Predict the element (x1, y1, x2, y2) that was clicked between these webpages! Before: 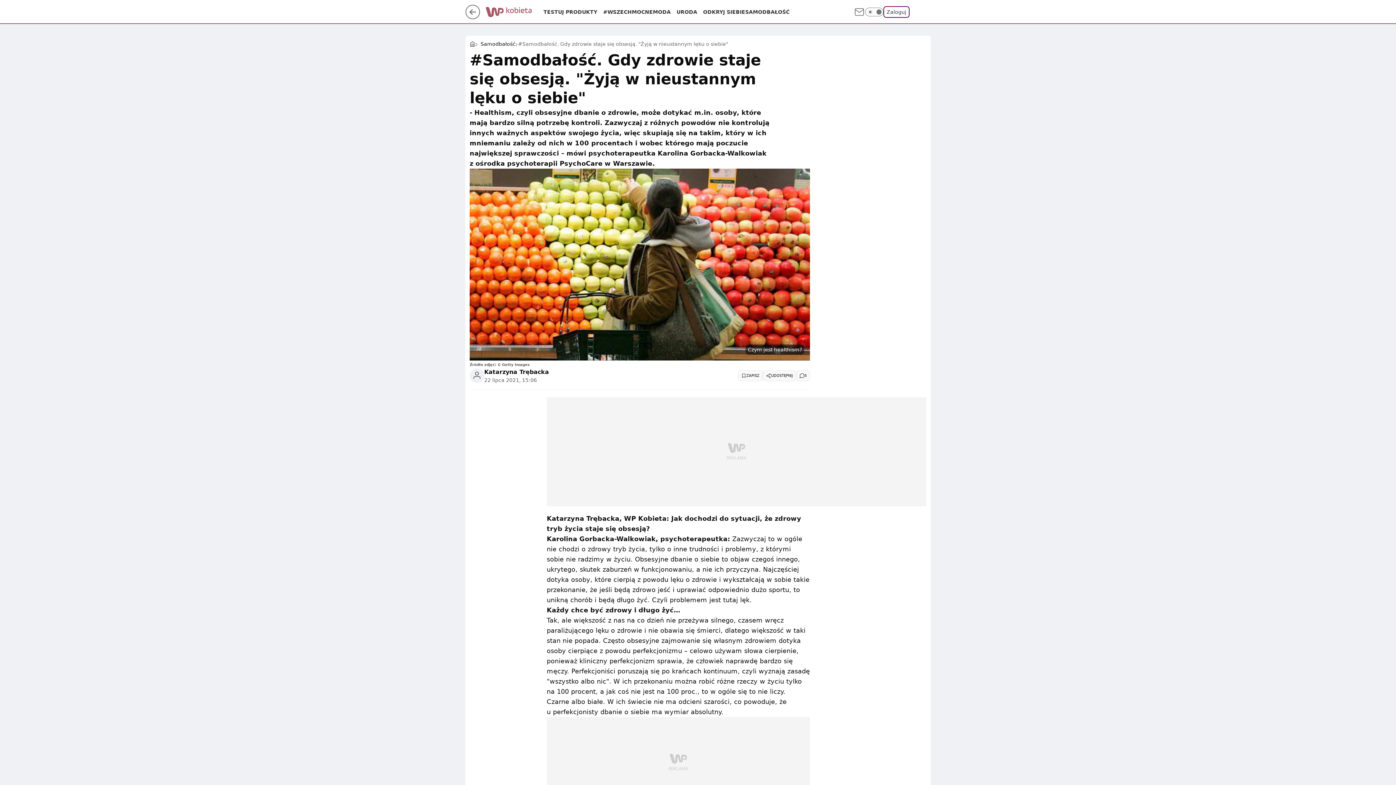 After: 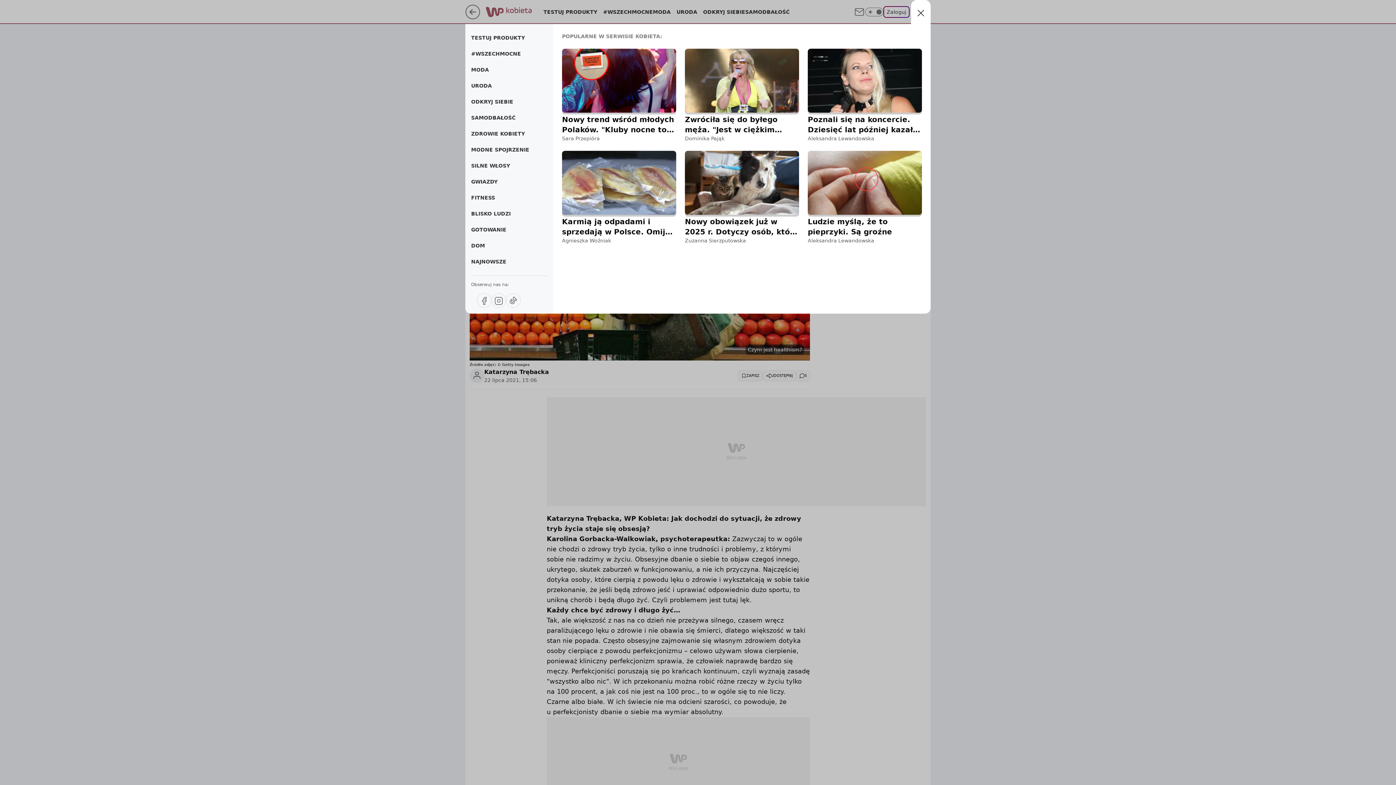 Action: bbox: (915, 6, 926, 17) label: Menu